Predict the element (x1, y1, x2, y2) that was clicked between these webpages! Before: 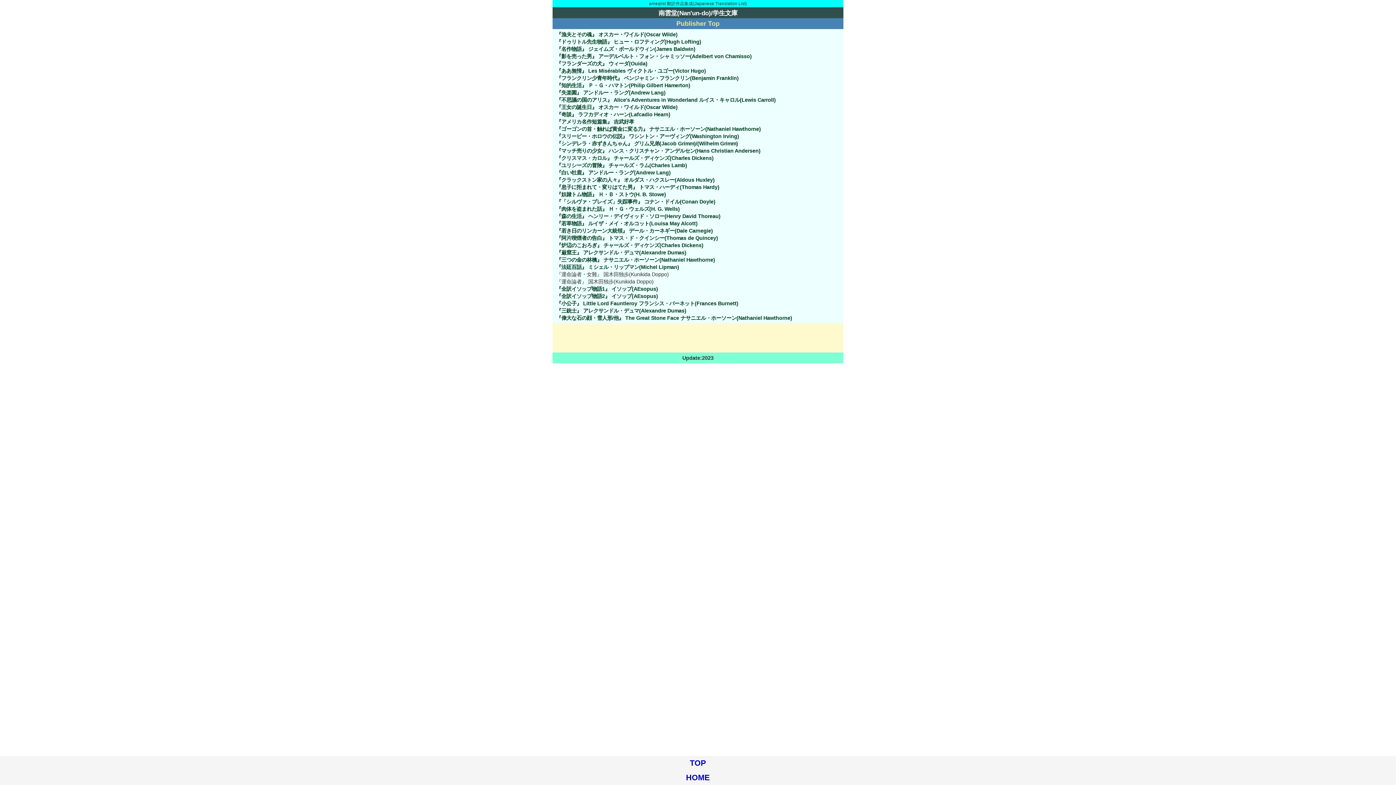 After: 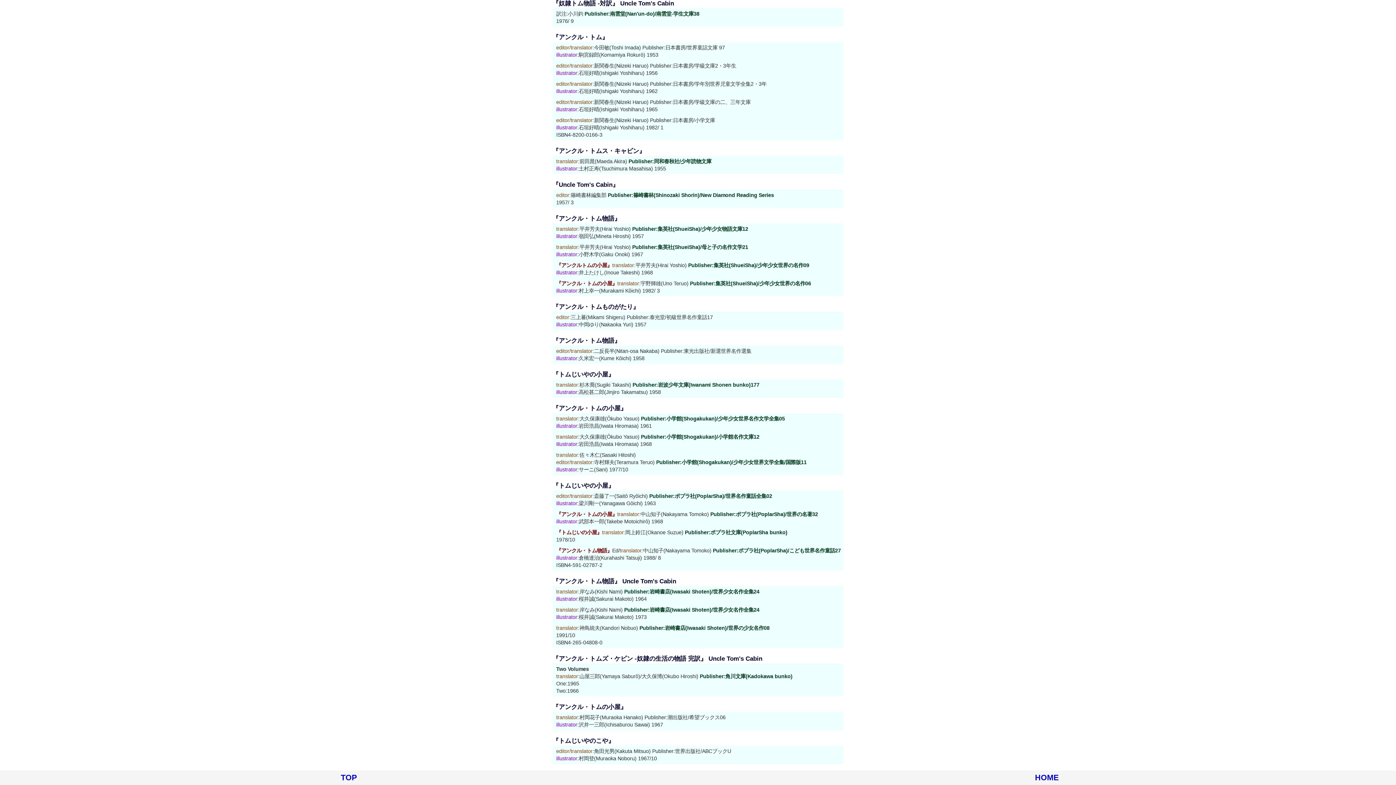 Action: label: 『奴隷トム物語』 Ｈ・Ｂ・ストウ(H. B. Stowe) bbox: (556, 191, 666, 197)